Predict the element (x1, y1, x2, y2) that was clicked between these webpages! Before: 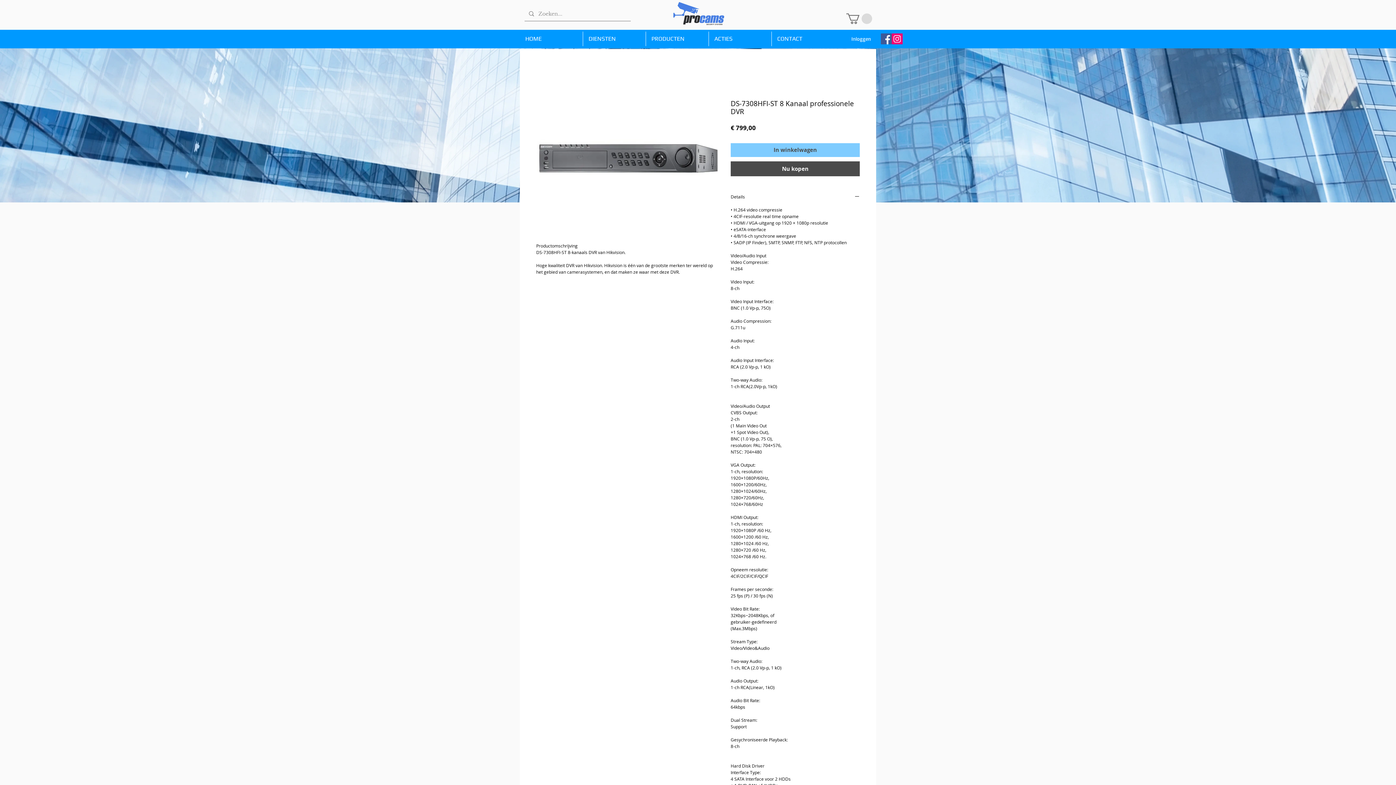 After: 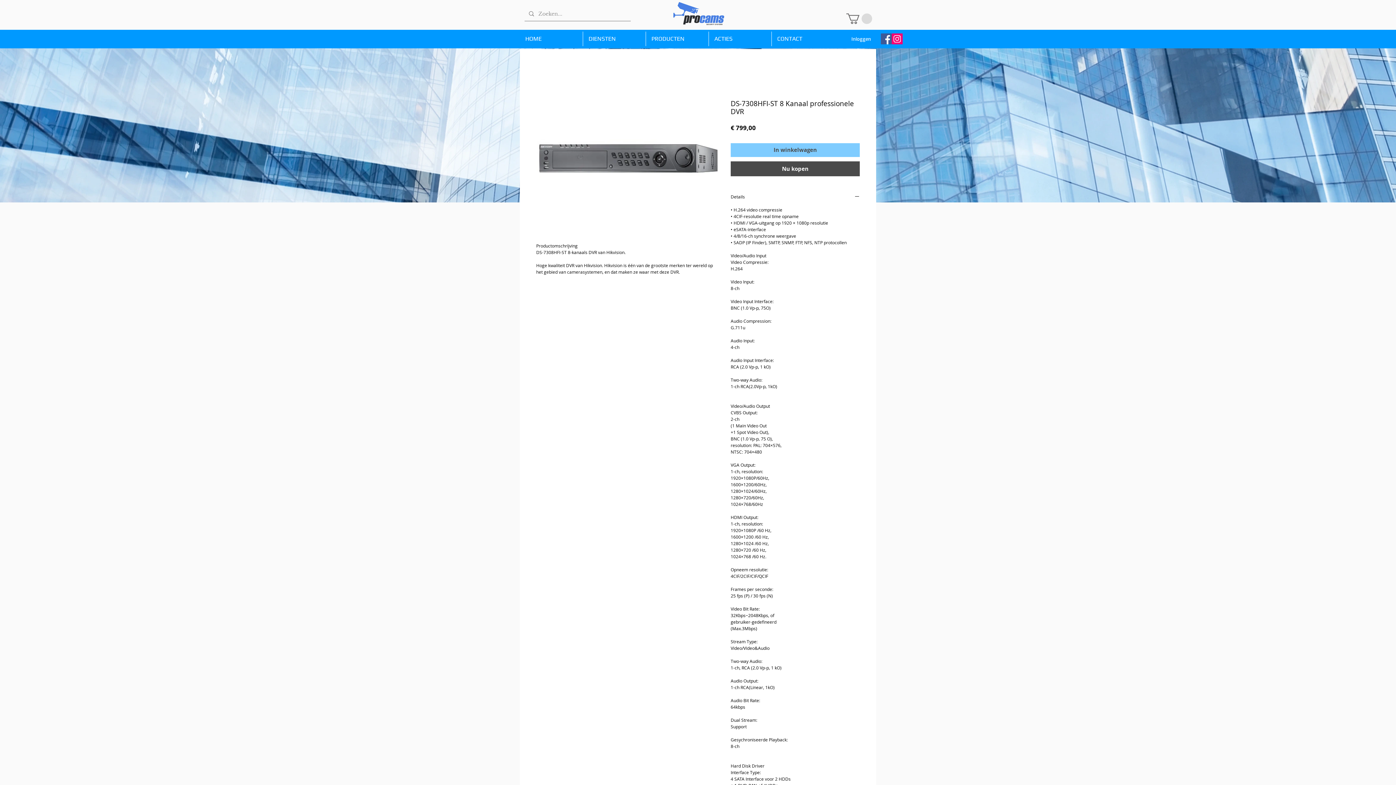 Action: bbox: (846, 13, 872, 23)